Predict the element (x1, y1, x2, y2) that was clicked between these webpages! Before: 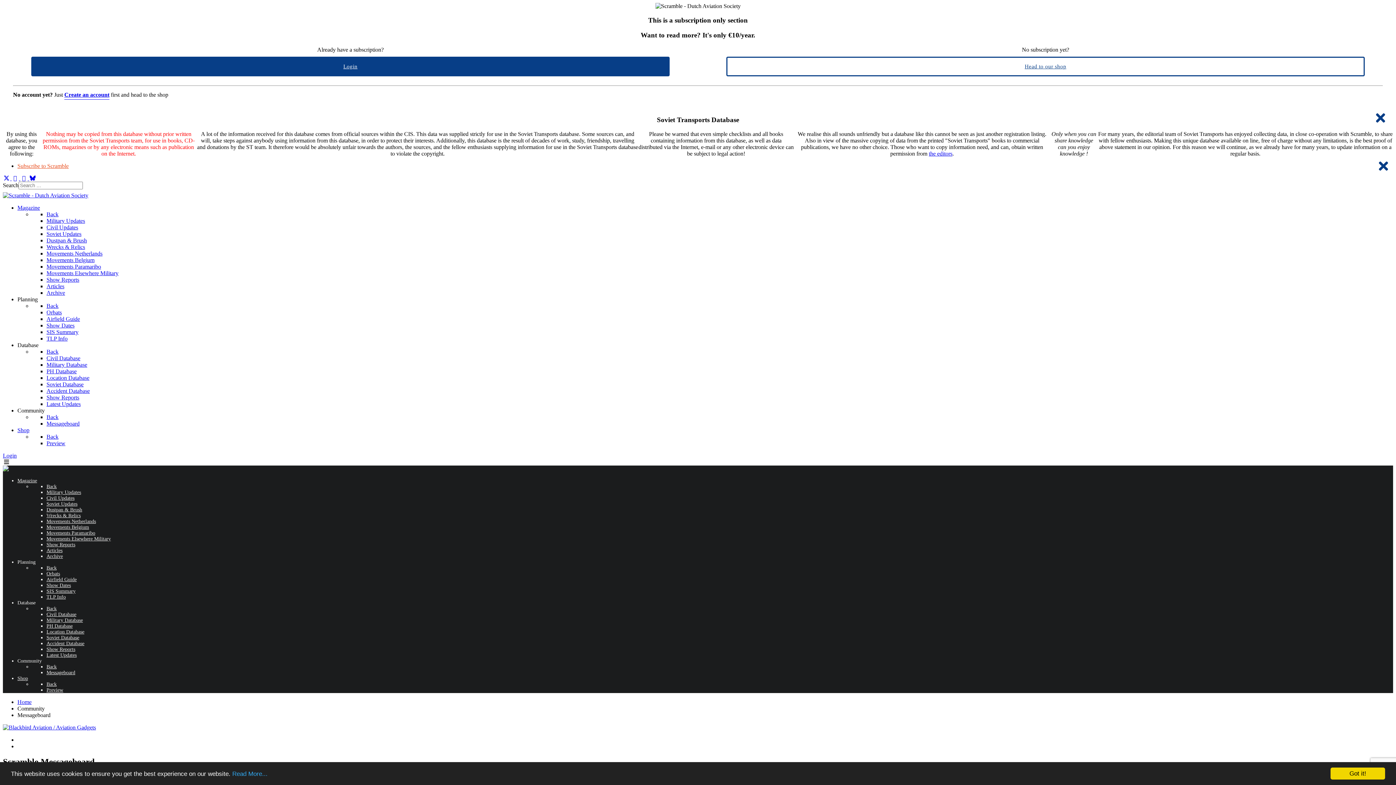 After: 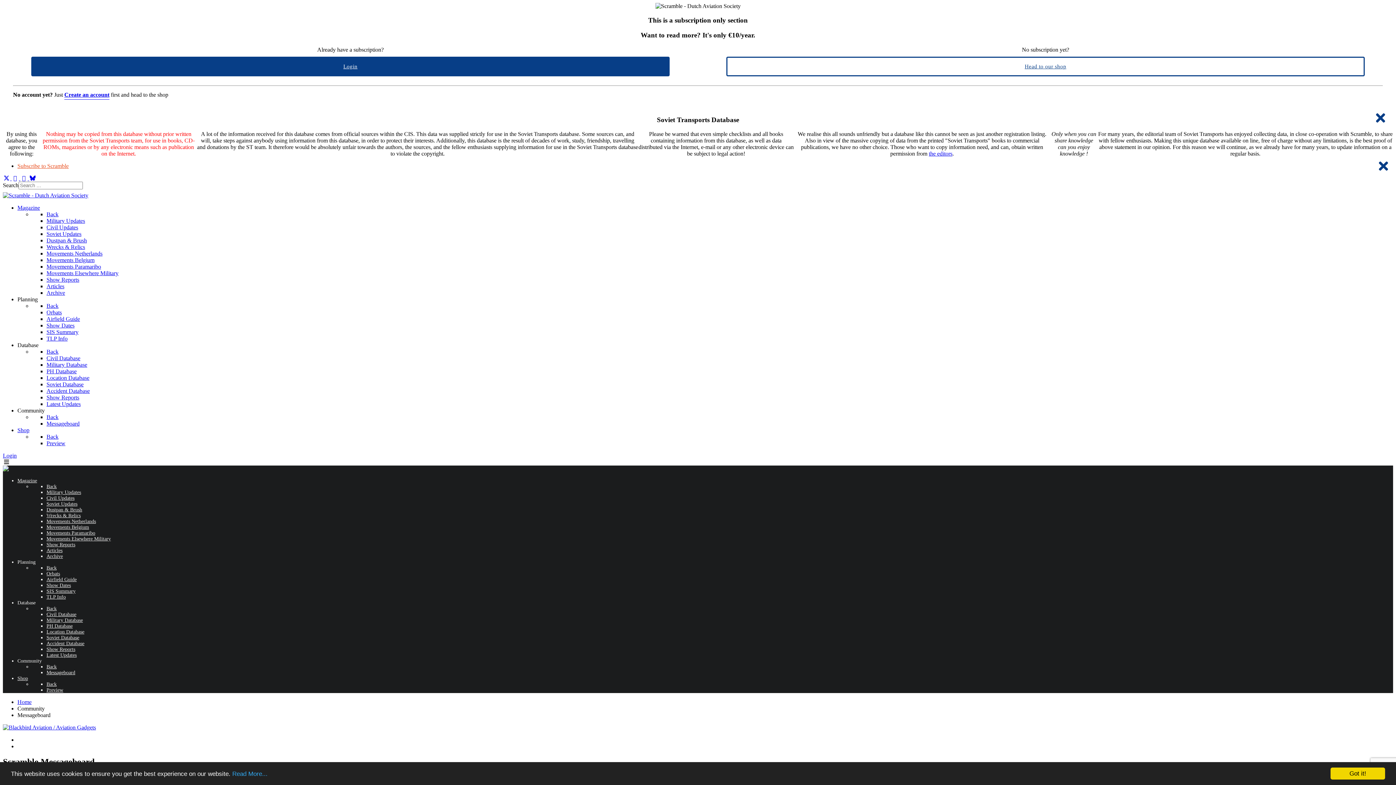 Action: bbox: (2, 459, 1393, 465)